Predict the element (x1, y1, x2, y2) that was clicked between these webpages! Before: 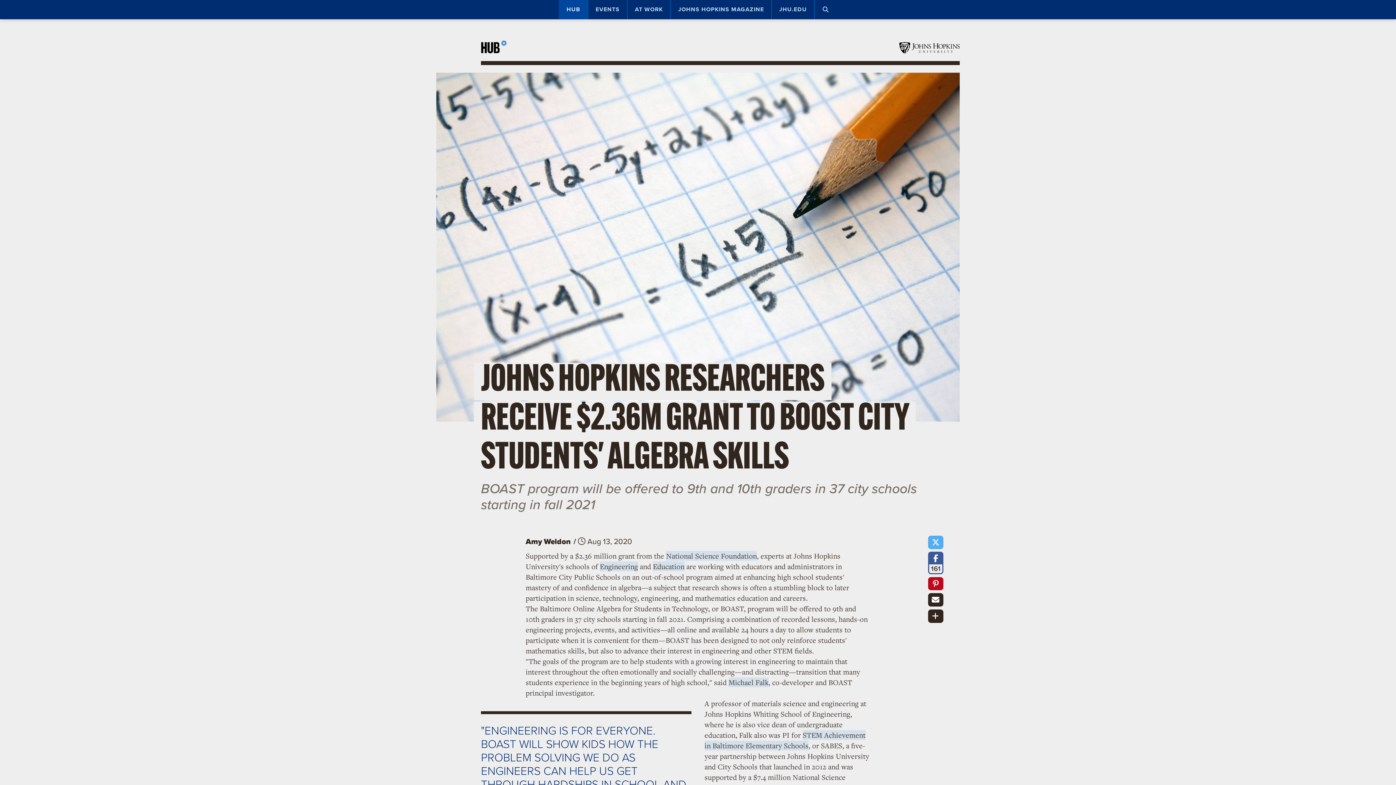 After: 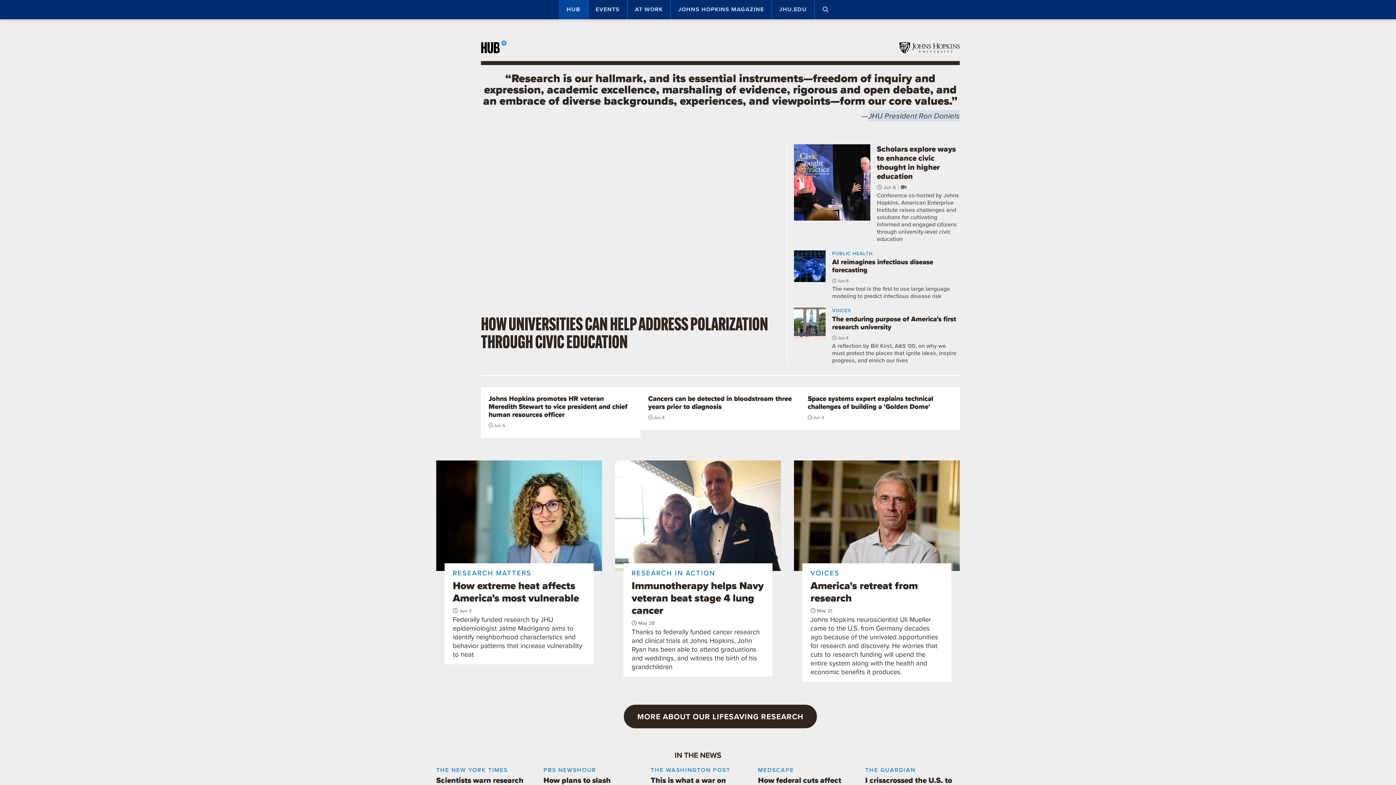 Action: bbox: (481, 42, 506, 53)